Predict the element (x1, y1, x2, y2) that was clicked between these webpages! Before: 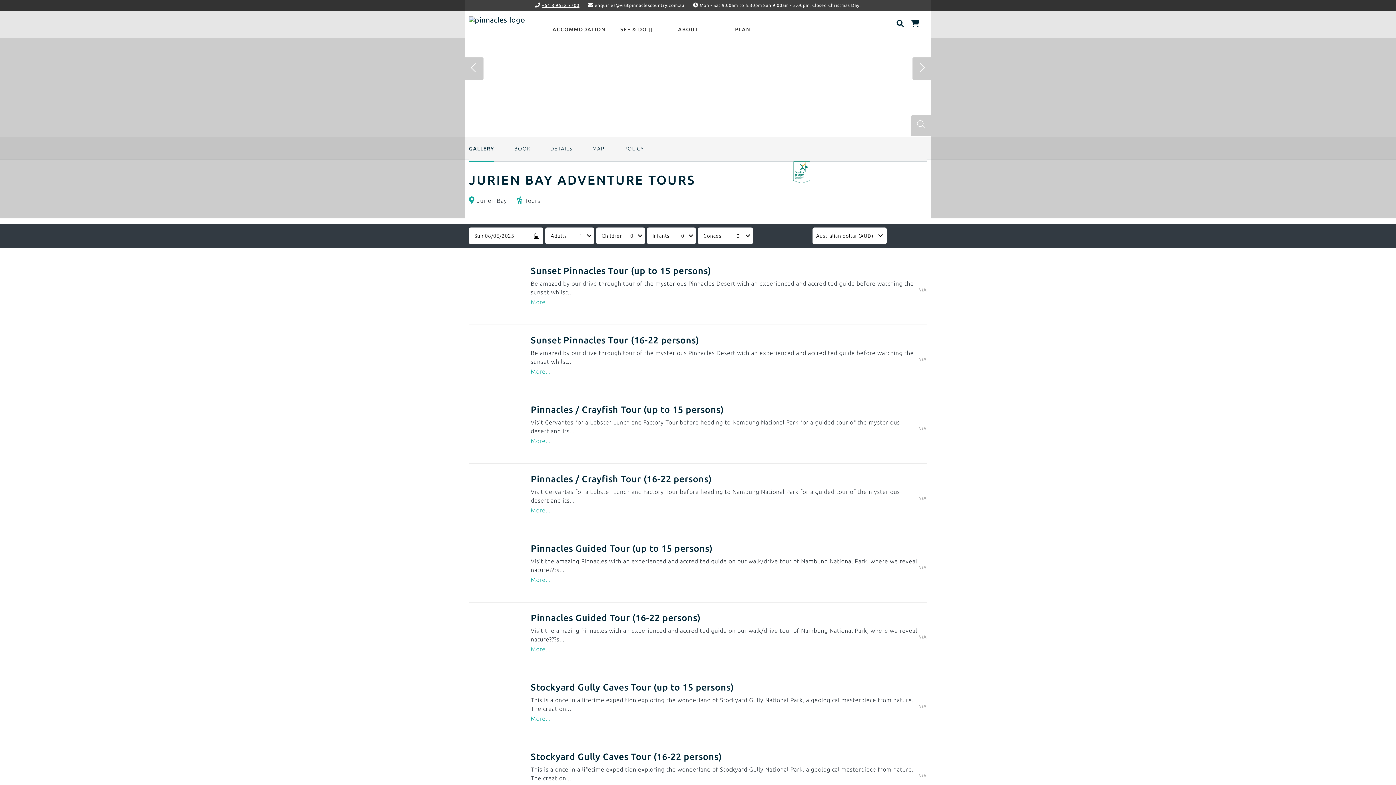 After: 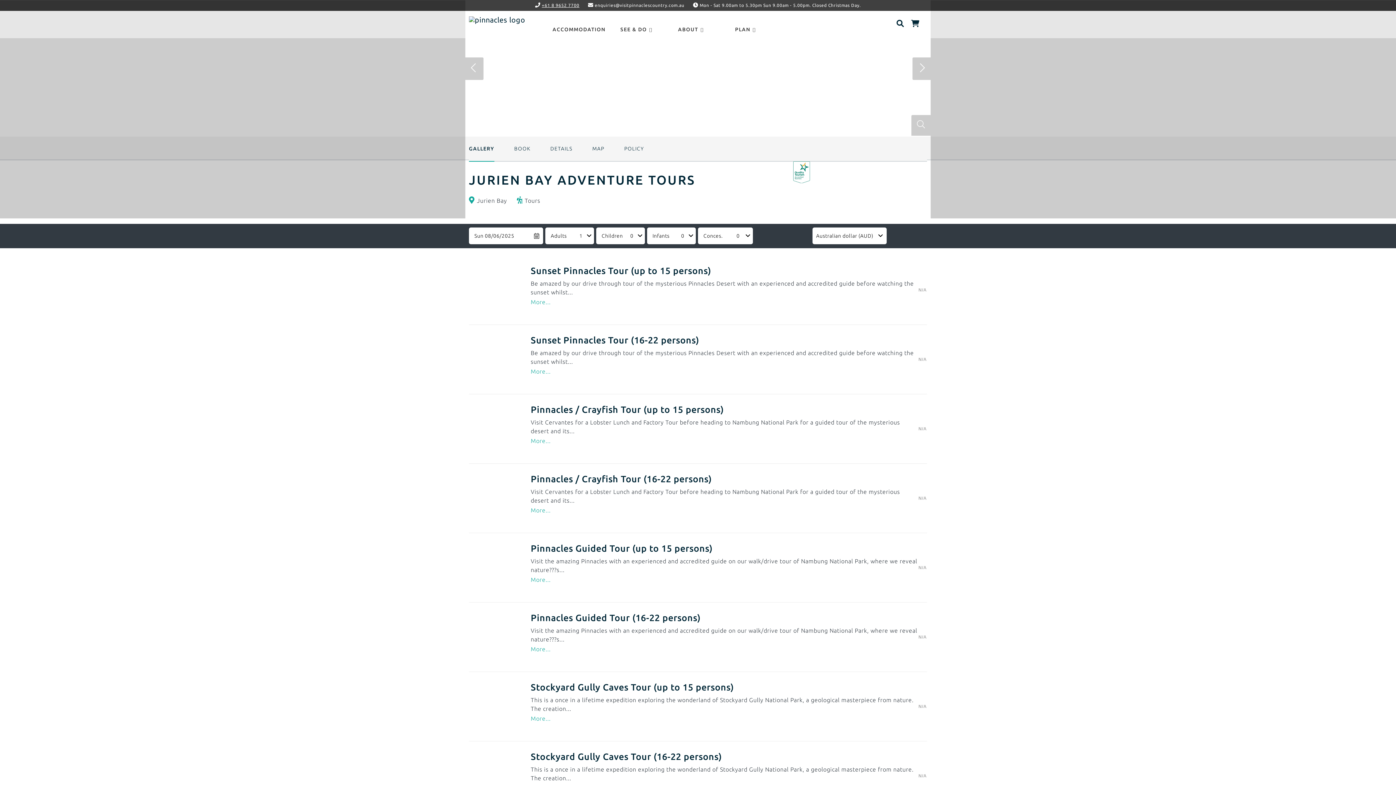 Action: label: Stockyard Gully Caves Tour (up to 15 persons) bbox: (530, 683, 918, 692)